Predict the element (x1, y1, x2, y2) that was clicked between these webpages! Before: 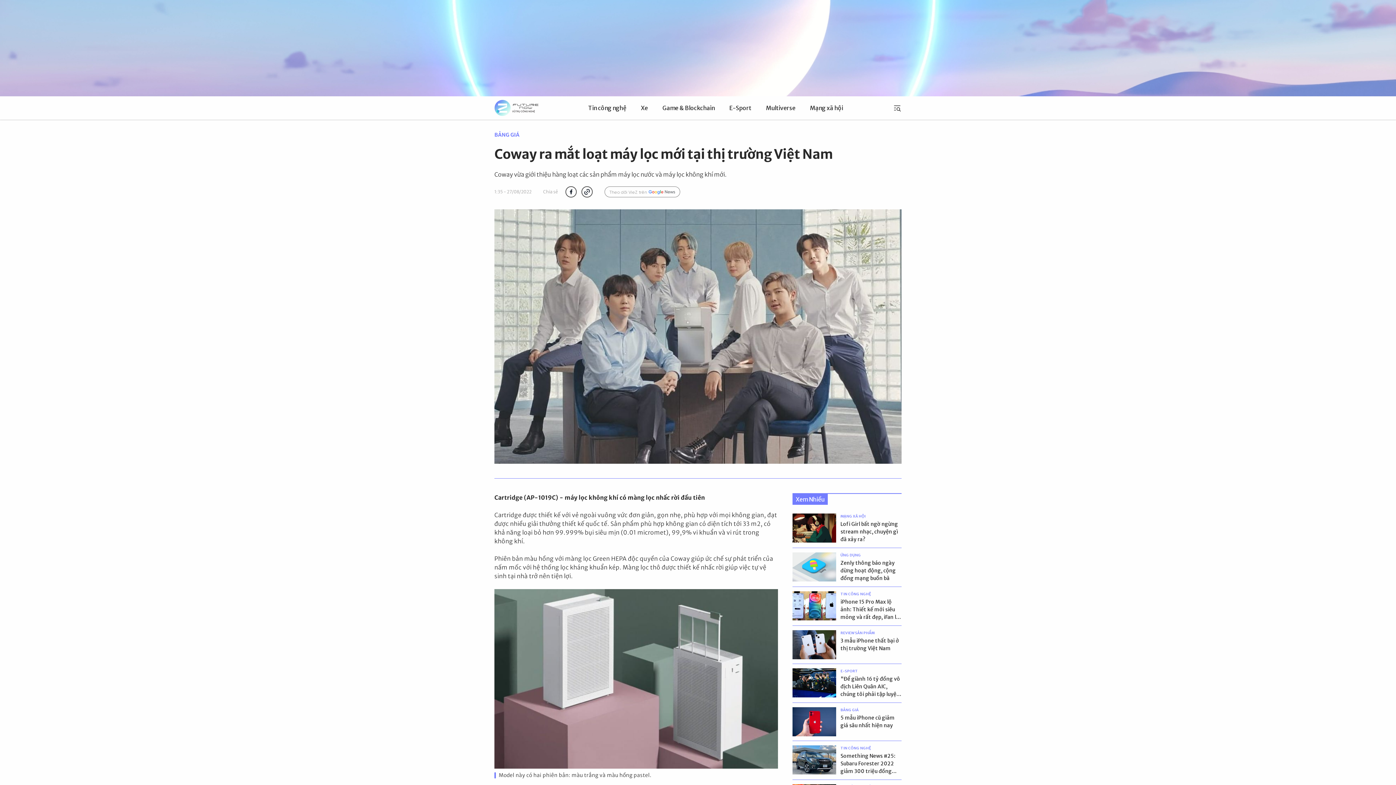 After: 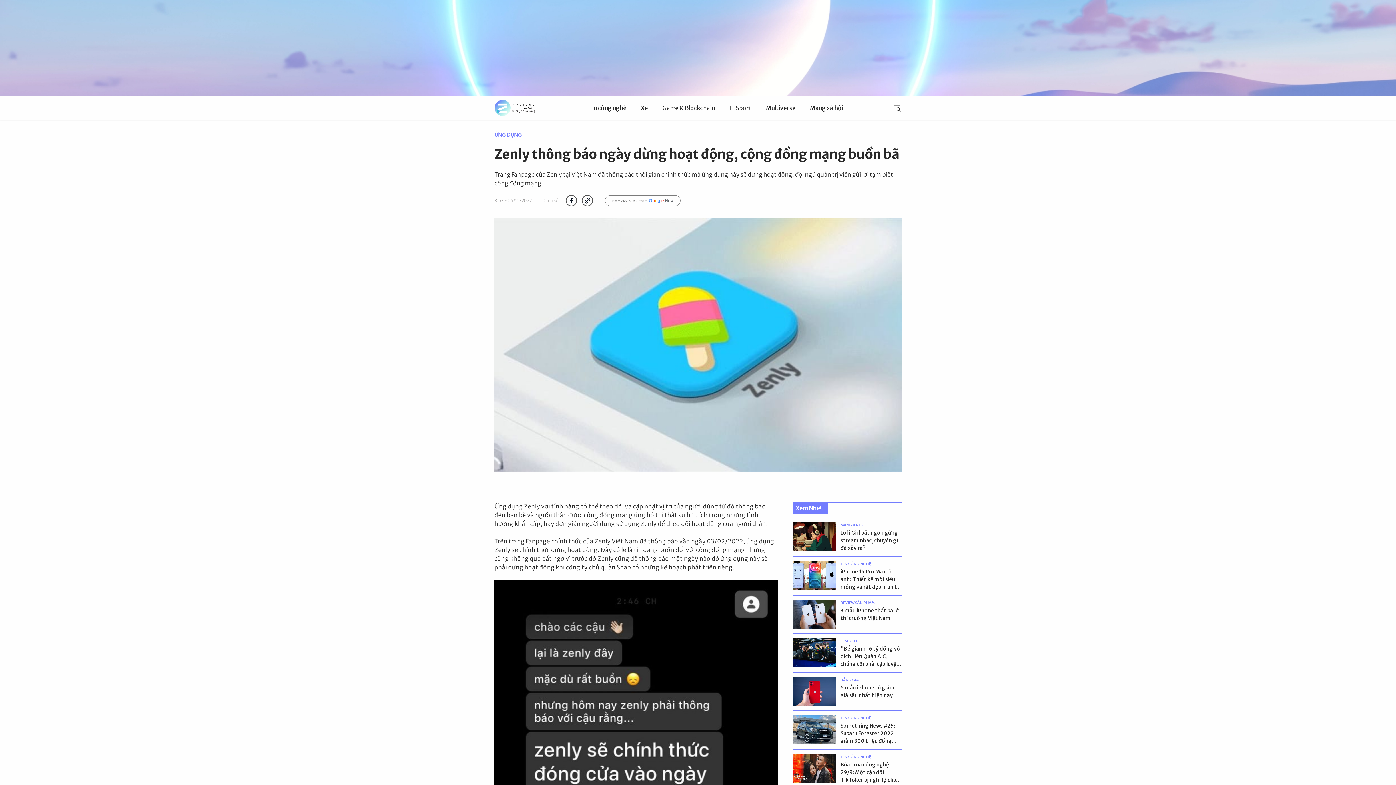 Action: bbox: (792, 552, 836, 581)